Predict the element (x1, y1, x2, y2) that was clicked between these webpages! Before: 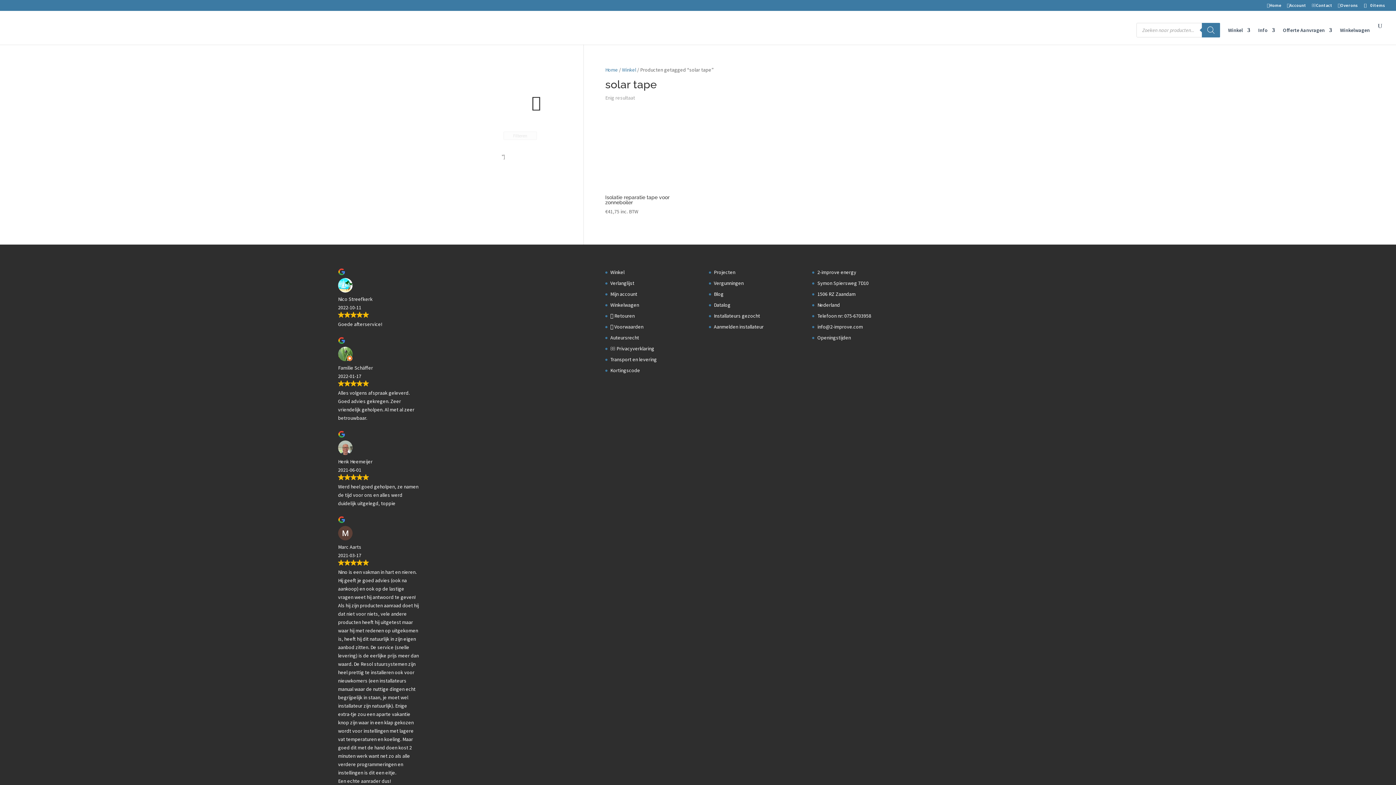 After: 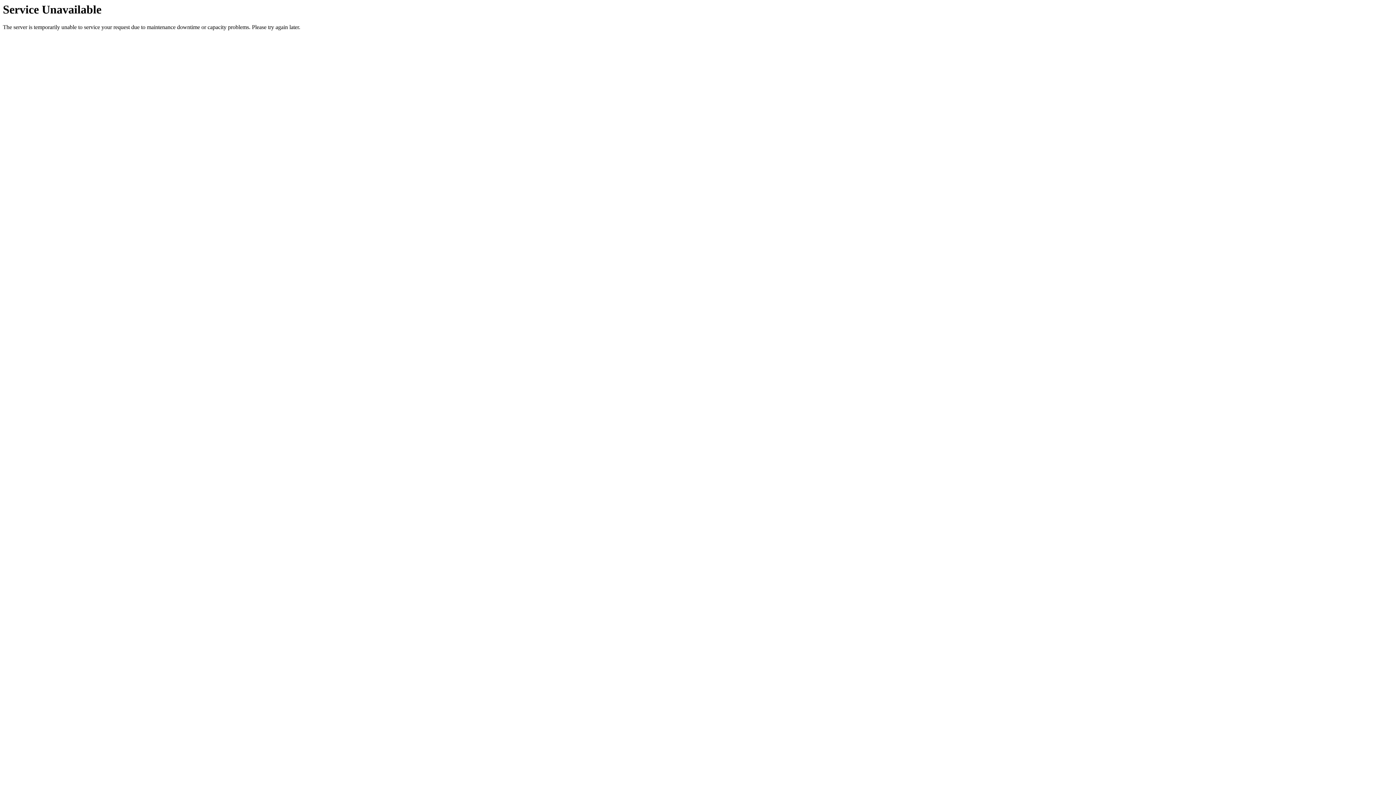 Action: label: Auteursrecht bbox: (610, 334, 639, 341)